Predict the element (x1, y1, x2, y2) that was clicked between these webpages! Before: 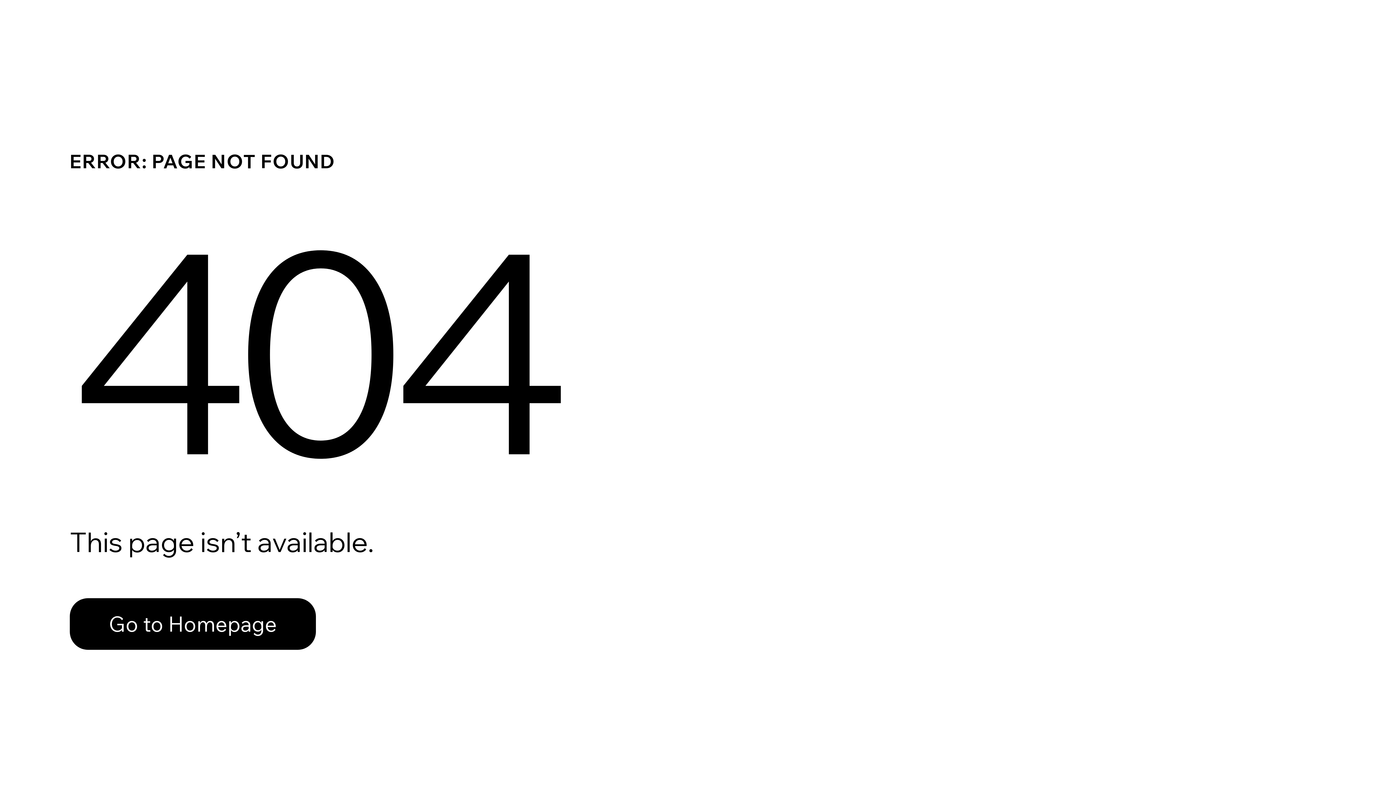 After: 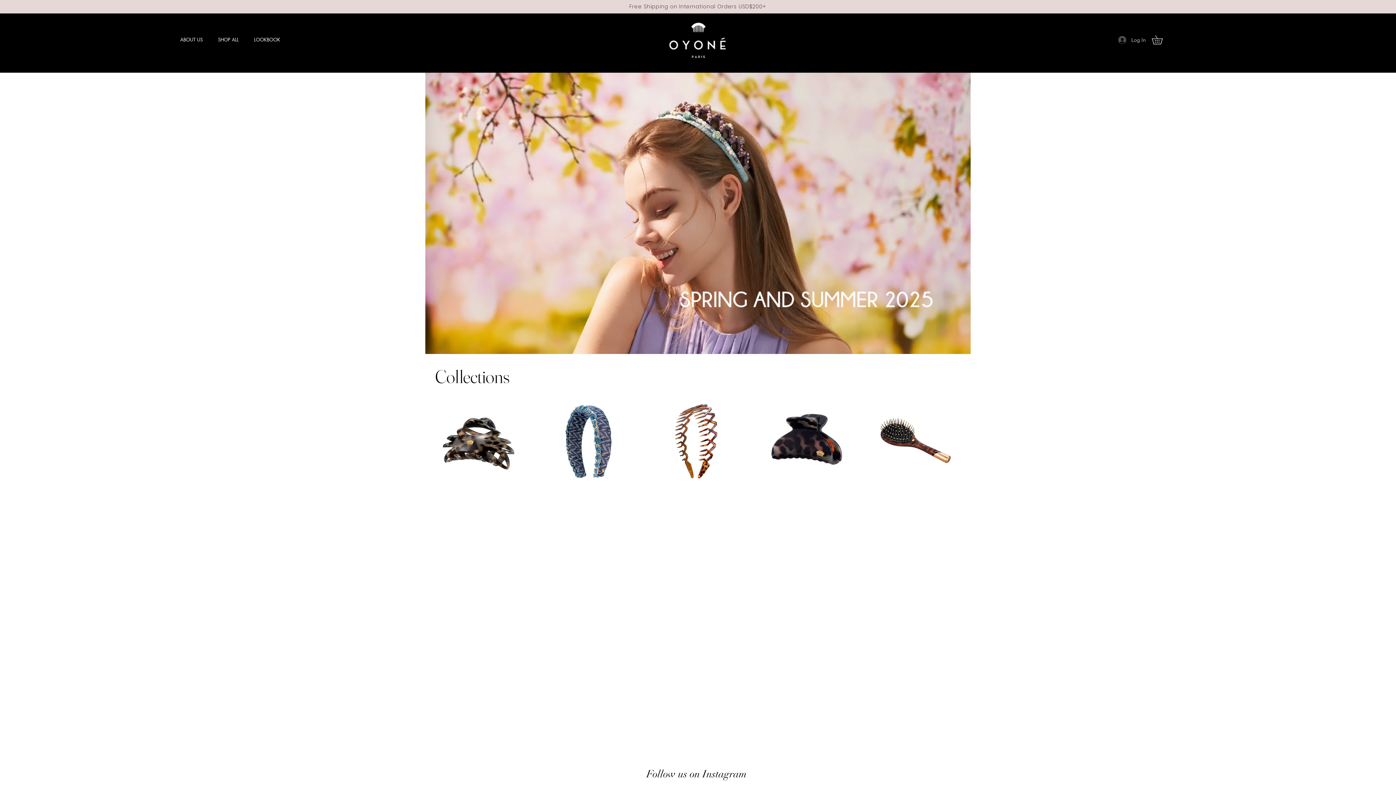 Action: label: Go to Homepage bbox: (69, 582, 768, 659)